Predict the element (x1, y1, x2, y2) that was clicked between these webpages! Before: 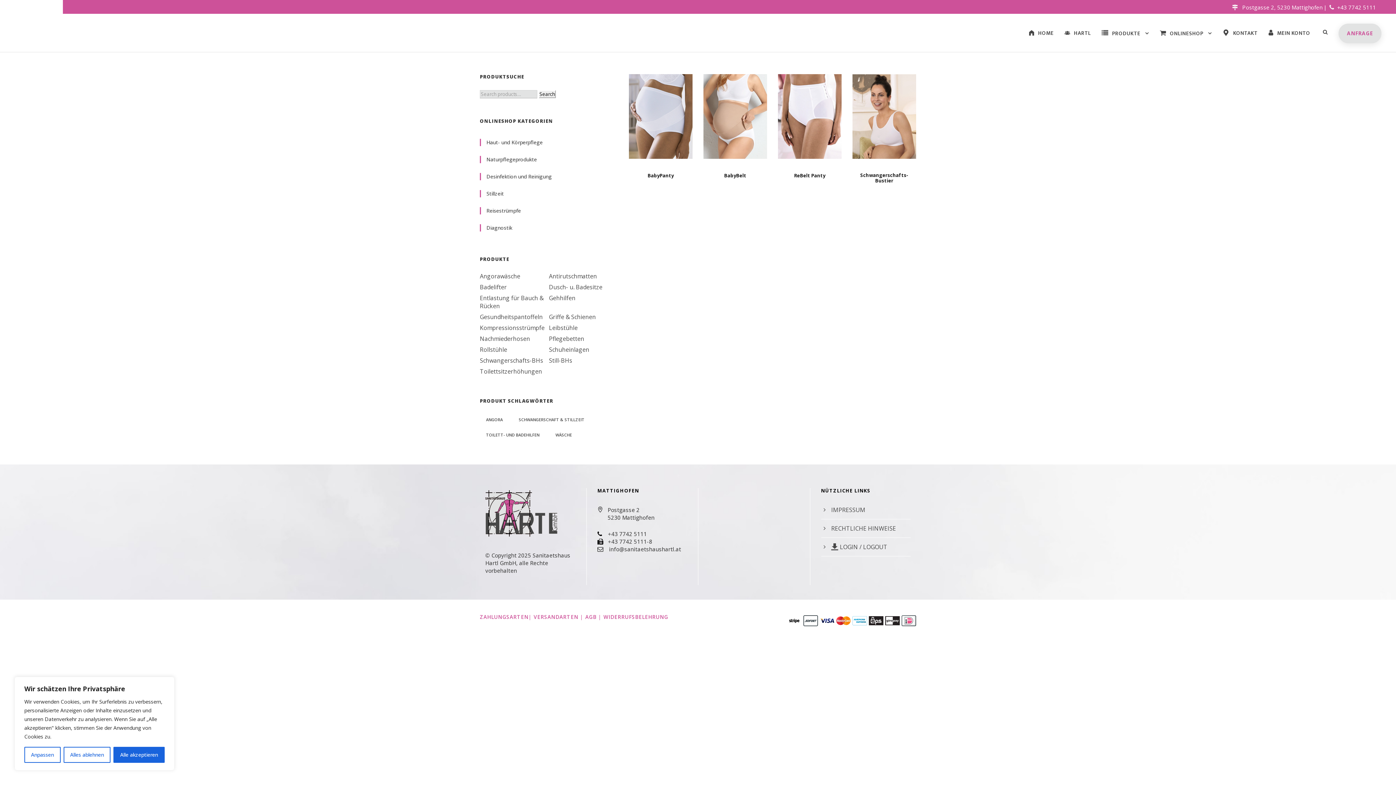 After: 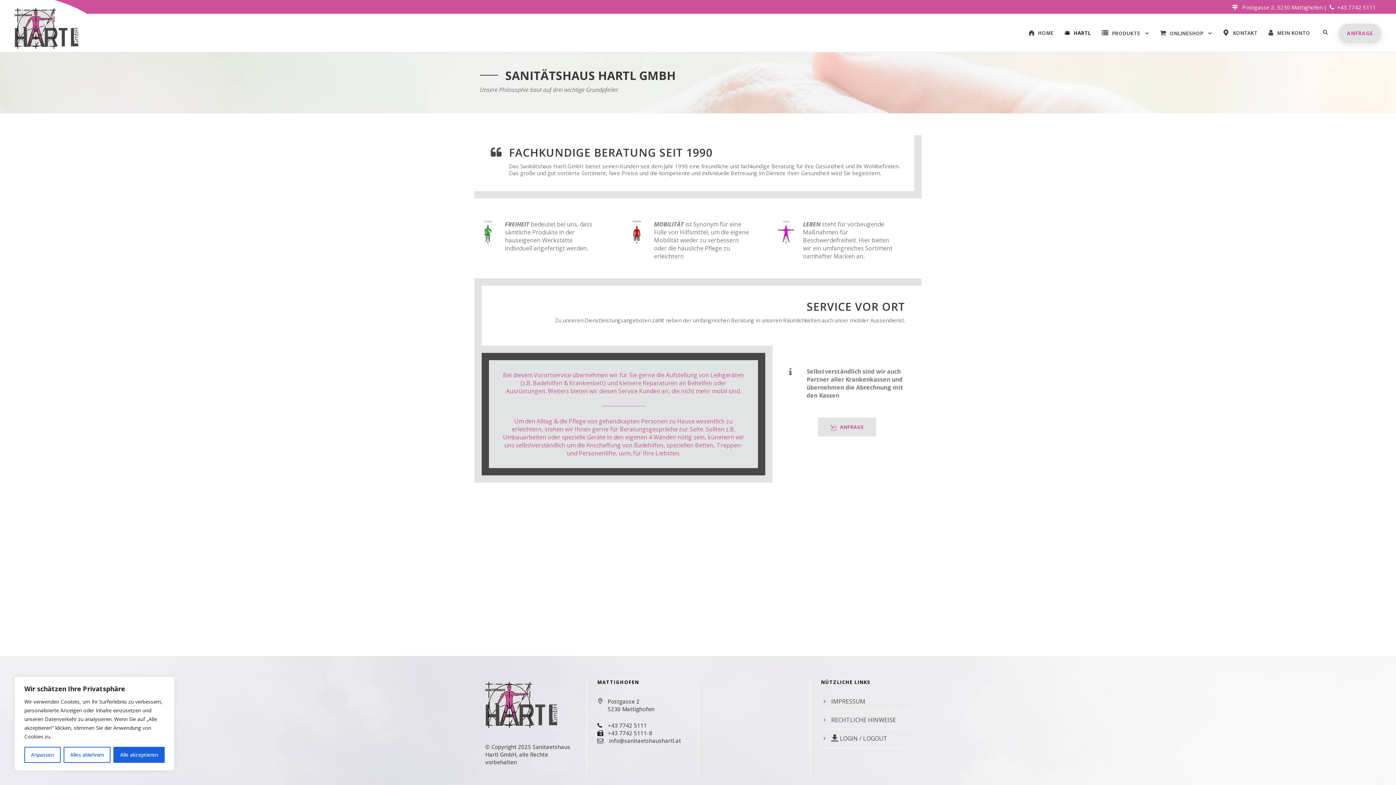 Action: label: HARTL bbox: (1064, 28, 1091, 51)